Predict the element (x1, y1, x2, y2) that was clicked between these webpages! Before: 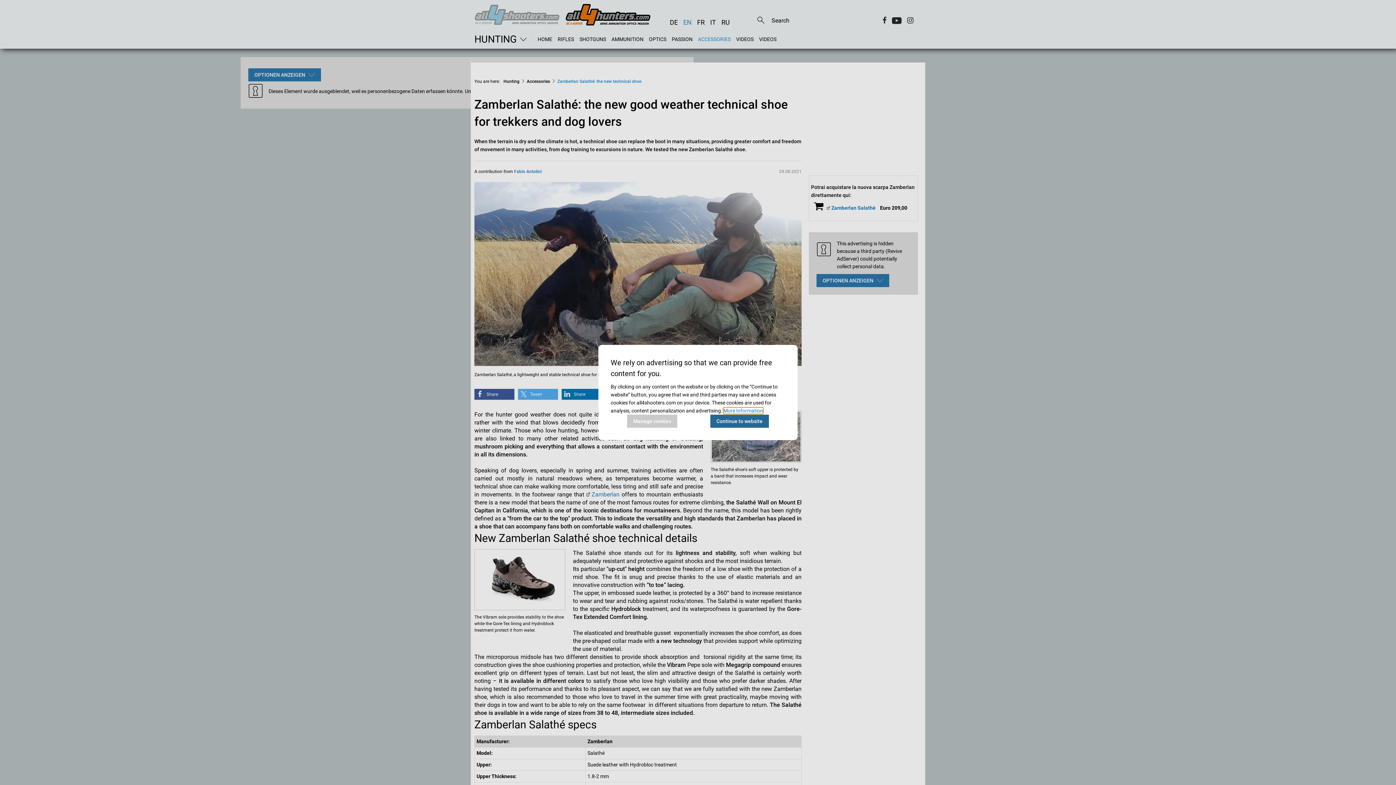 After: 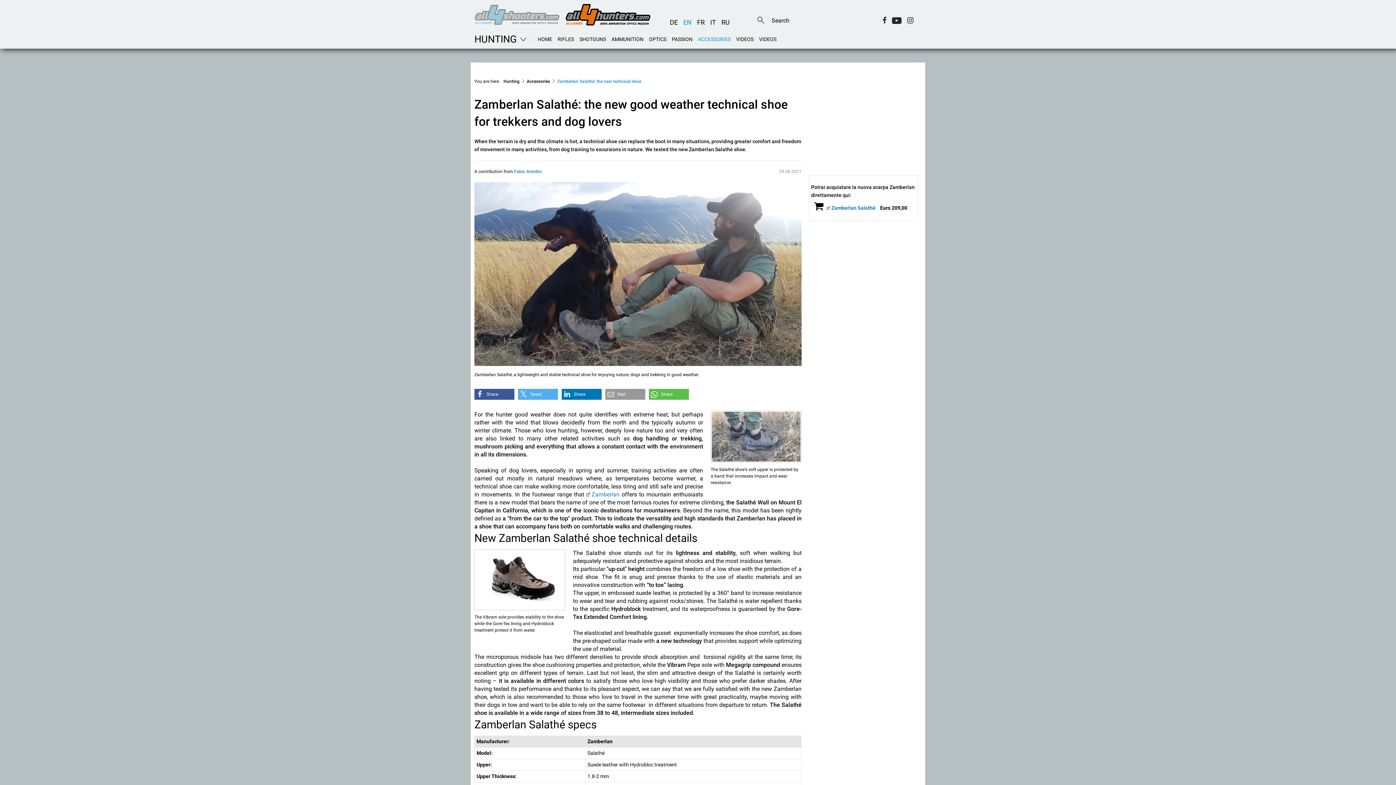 Action: label: Continue to website bbox: (710, 414, 768, 428)